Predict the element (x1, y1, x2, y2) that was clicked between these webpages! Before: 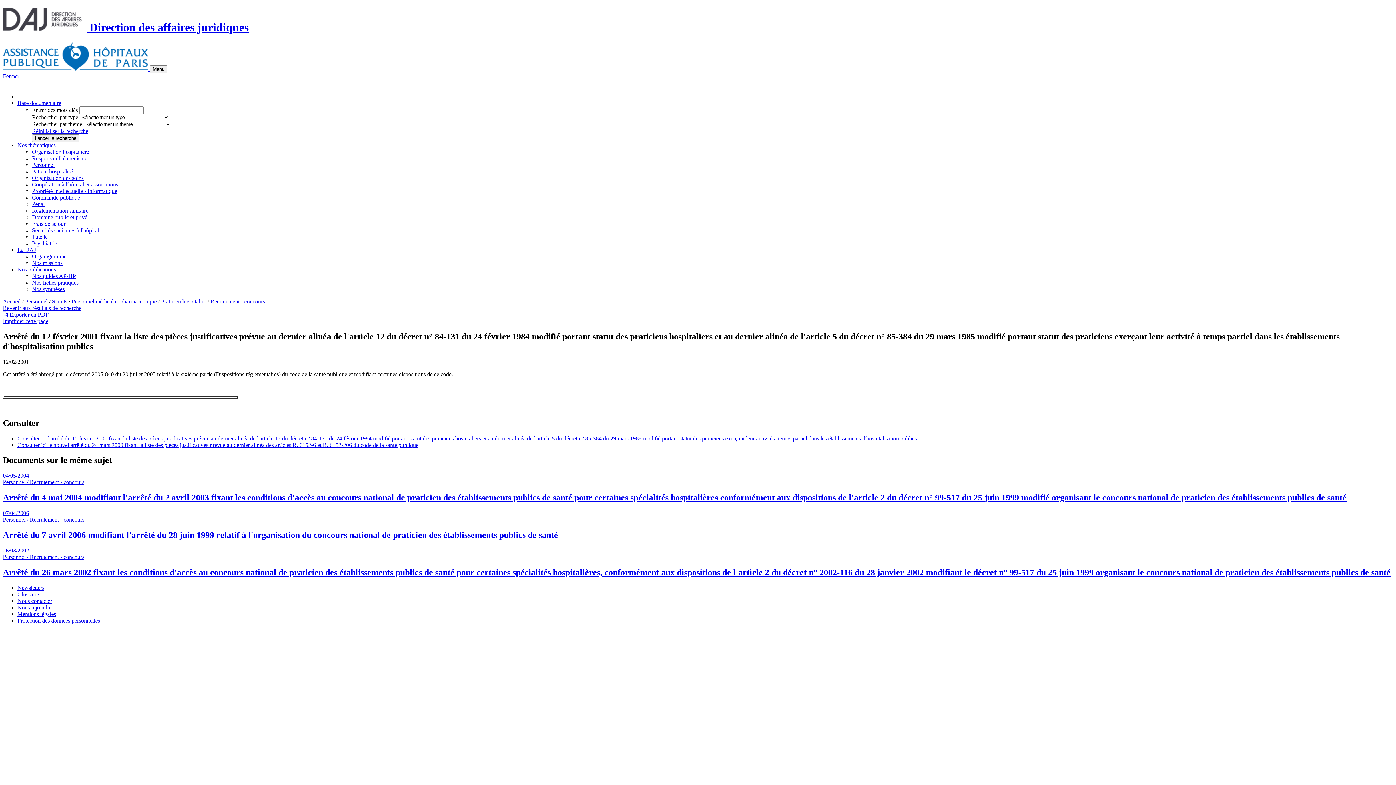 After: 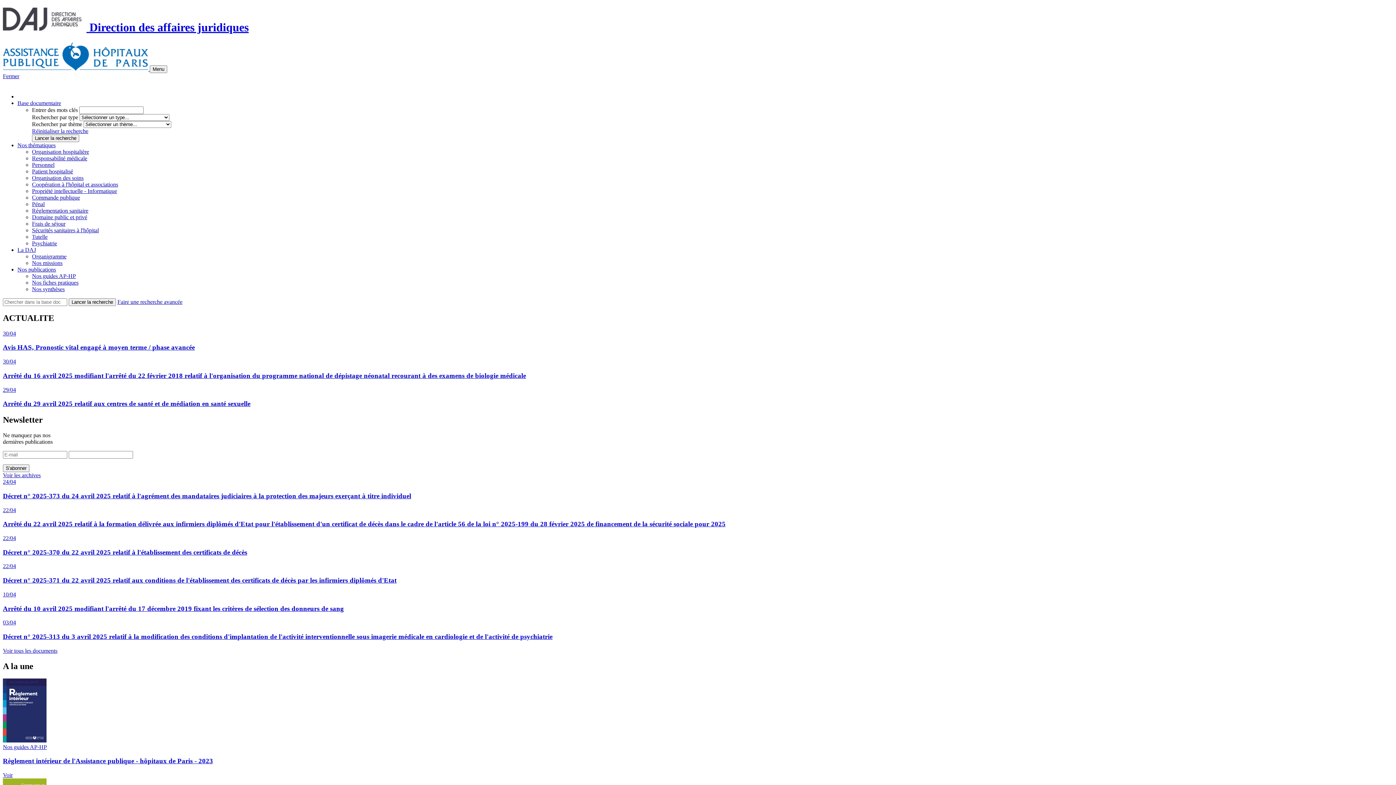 Action: label:  Direction des affaires juridiques bbox: (2, 20, 248, 33)